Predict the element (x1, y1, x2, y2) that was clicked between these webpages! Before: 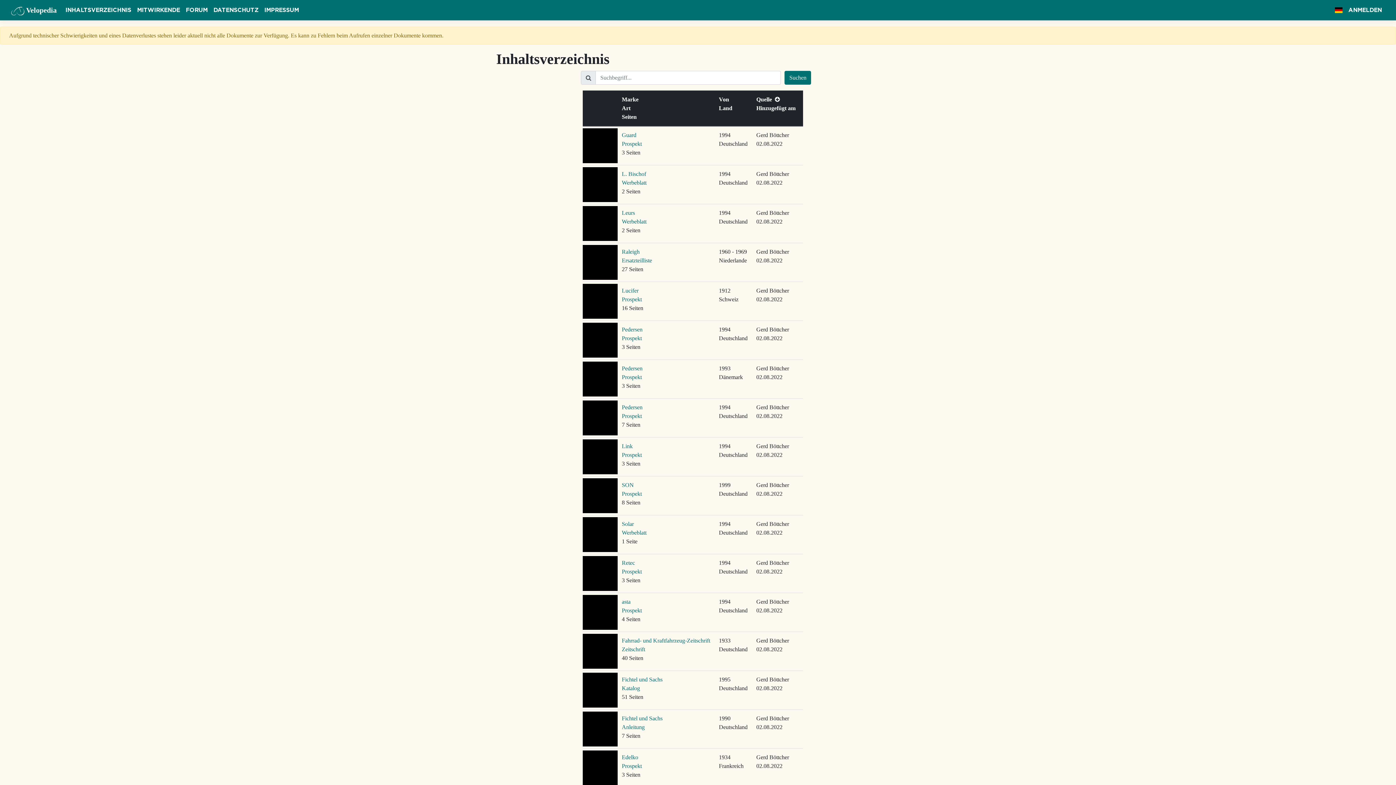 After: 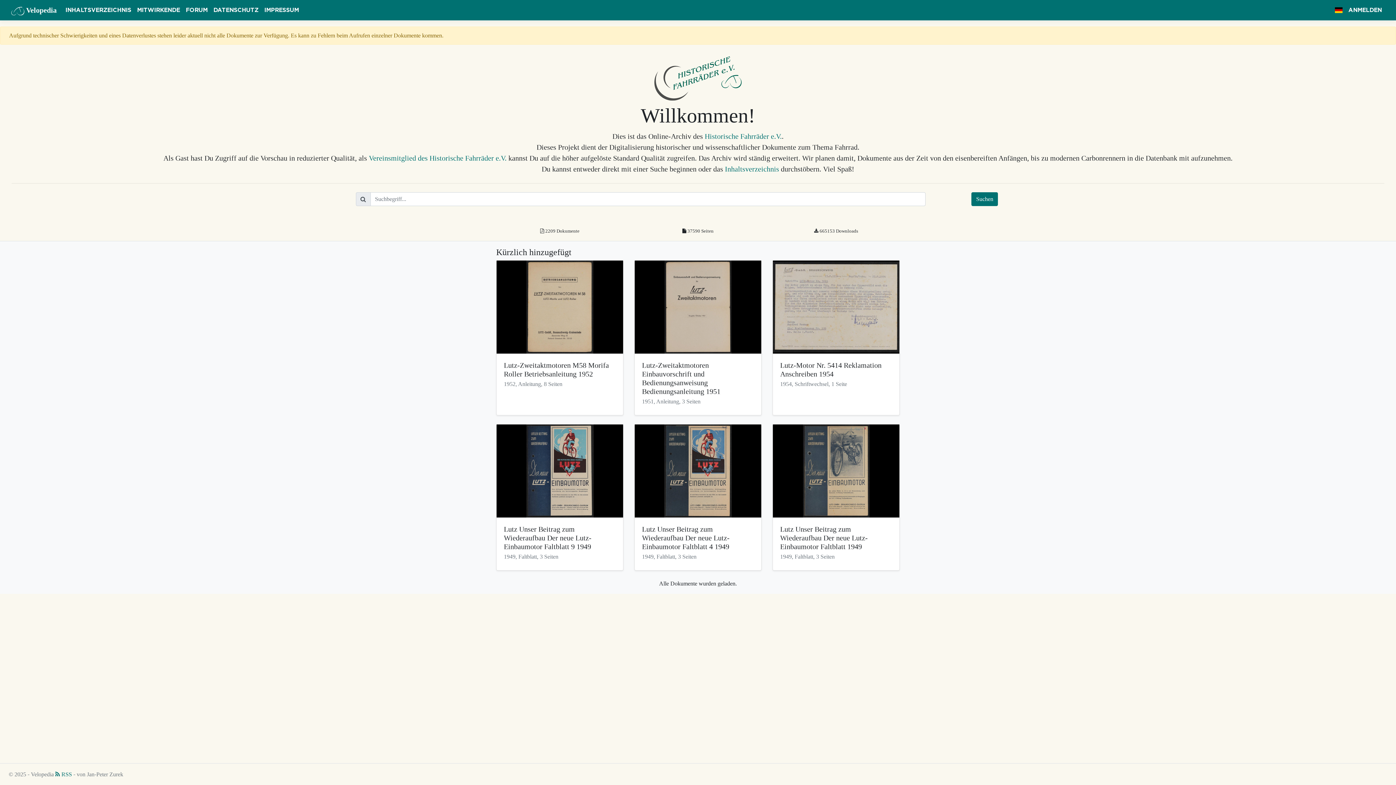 Action: bbox: (11, 2, 56, 17) label:  Velopedia